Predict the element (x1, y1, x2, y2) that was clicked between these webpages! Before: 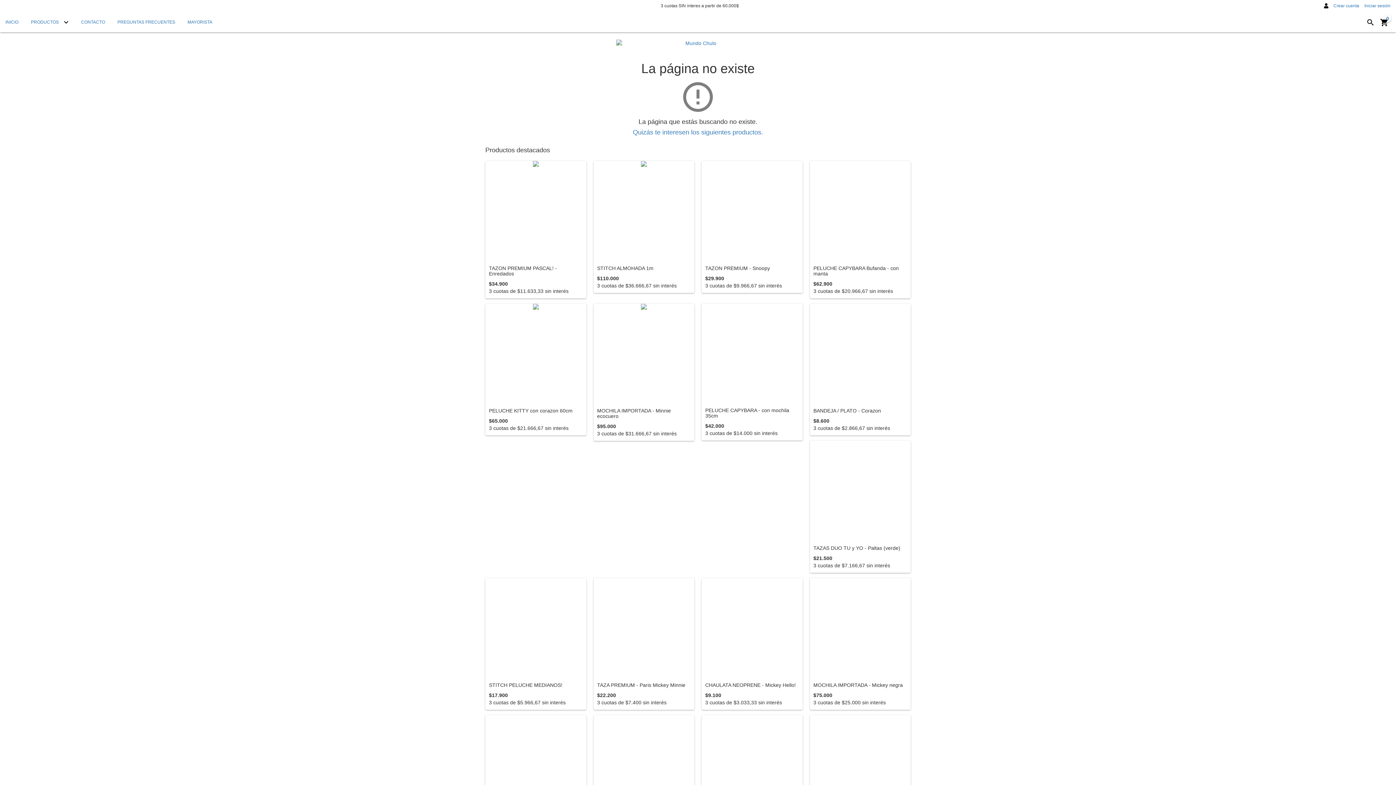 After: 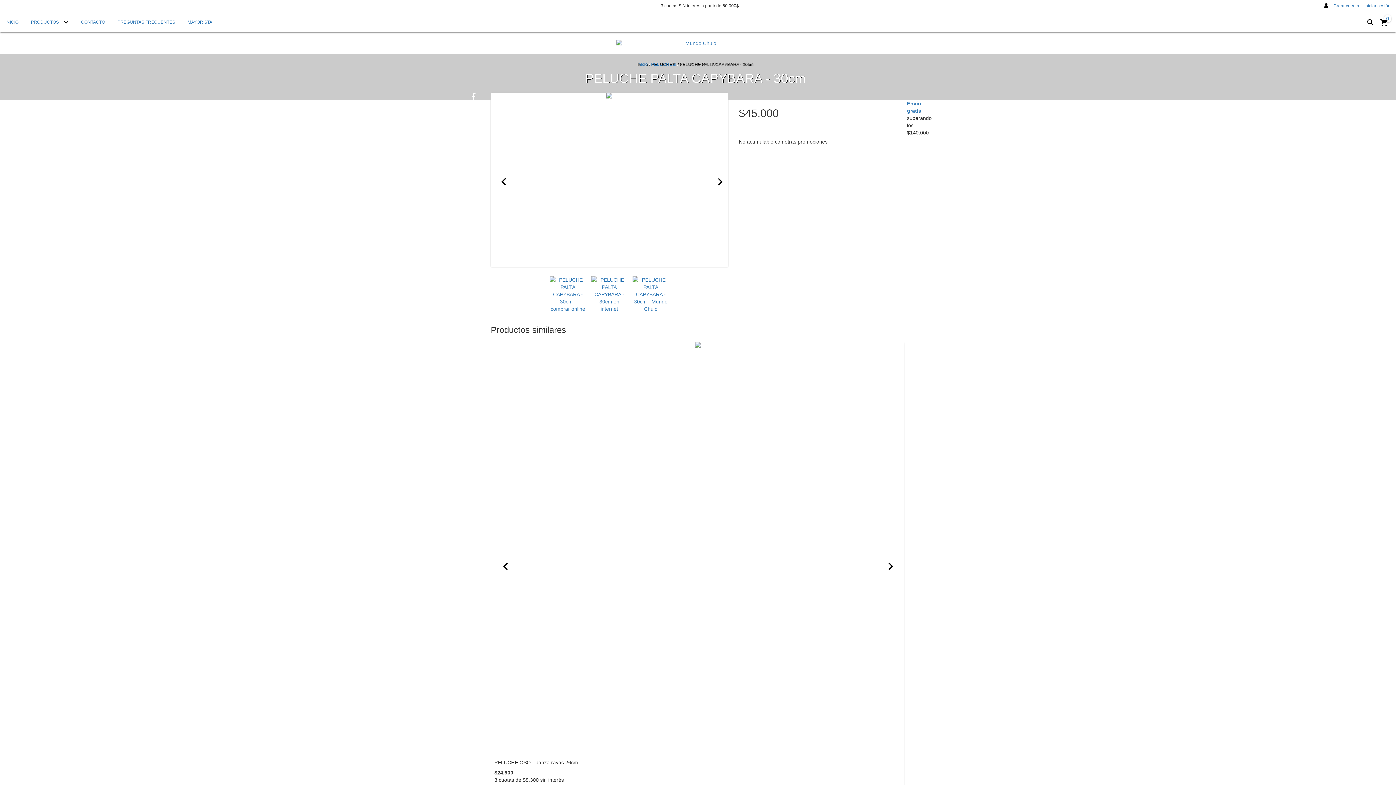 Action: label: PELUCHE PALTA CAPYBARA - 30cm bbox: (593, 715, 694, 815)